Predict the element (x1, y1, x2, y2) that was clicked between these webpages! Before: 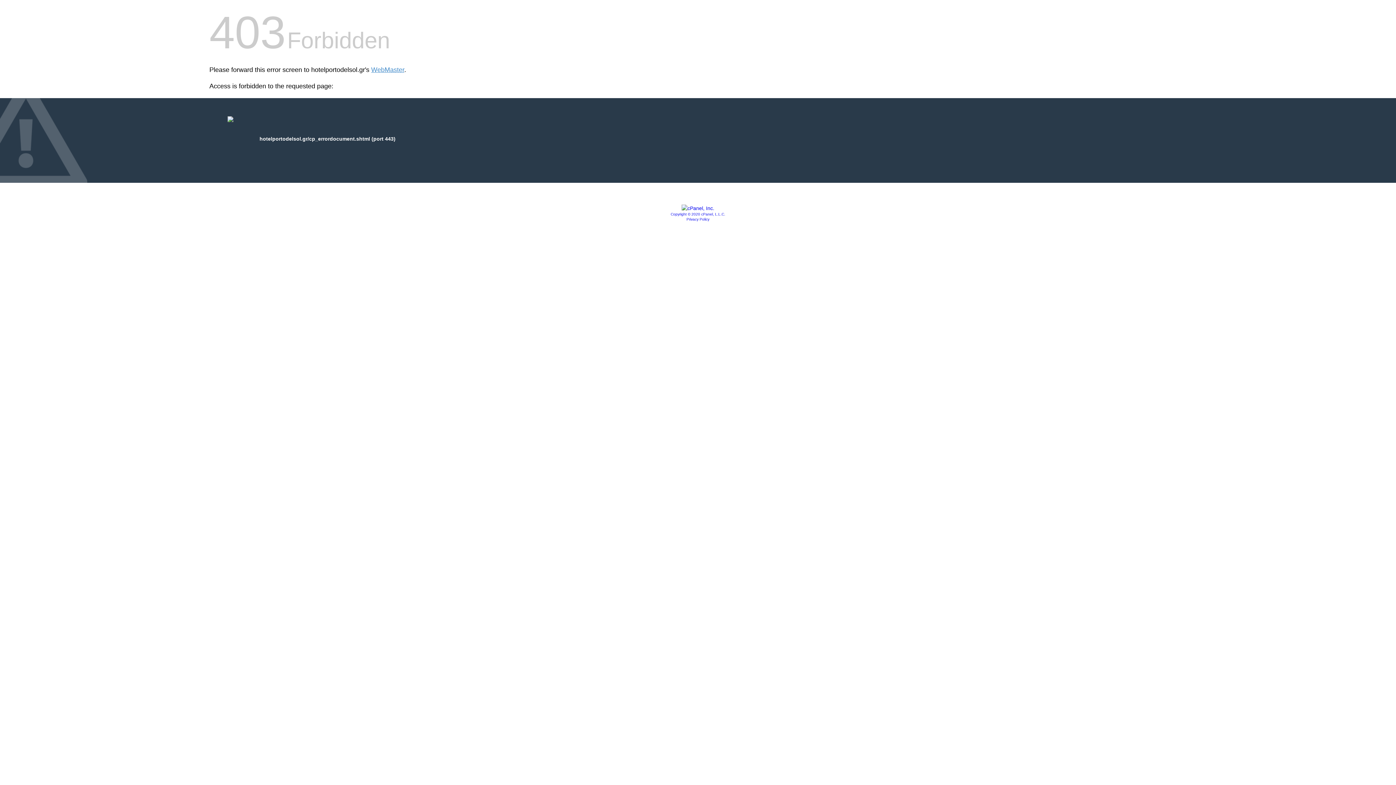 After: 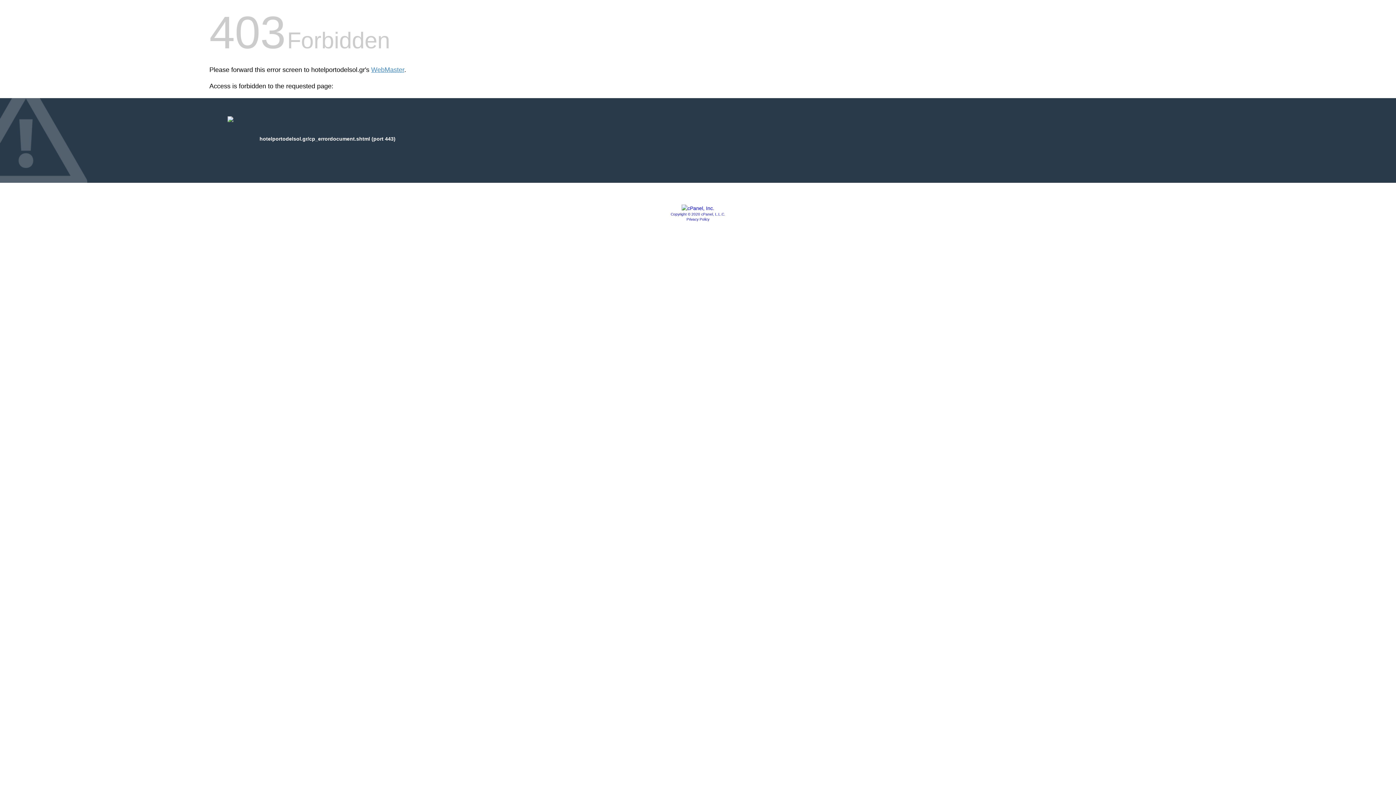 Action: label: Privacy Policy bbox: (686, 217, 709, 221)